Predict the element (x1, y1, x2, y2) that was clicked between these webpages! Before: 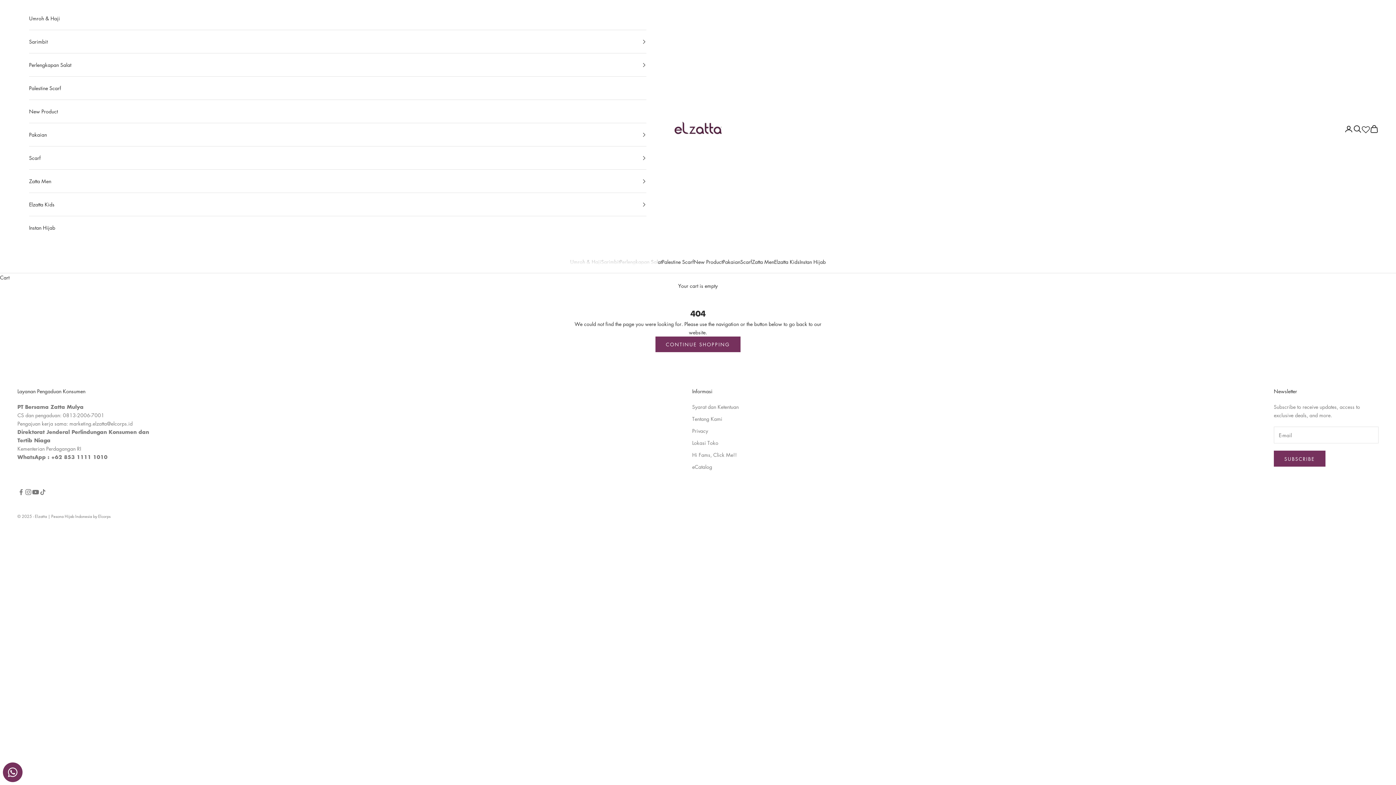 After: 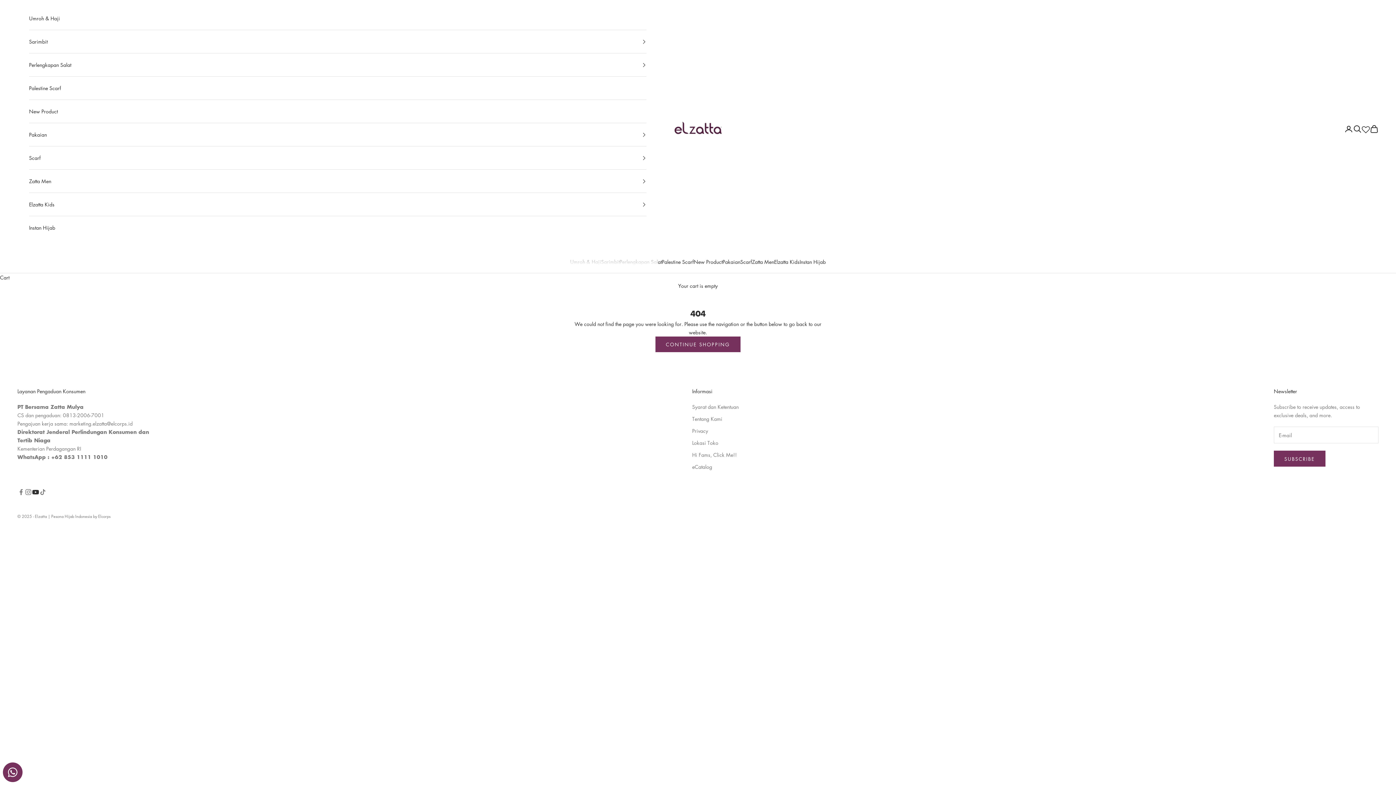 Action: label: Follow on YouTube bbox: (32, 488, 39, 496)